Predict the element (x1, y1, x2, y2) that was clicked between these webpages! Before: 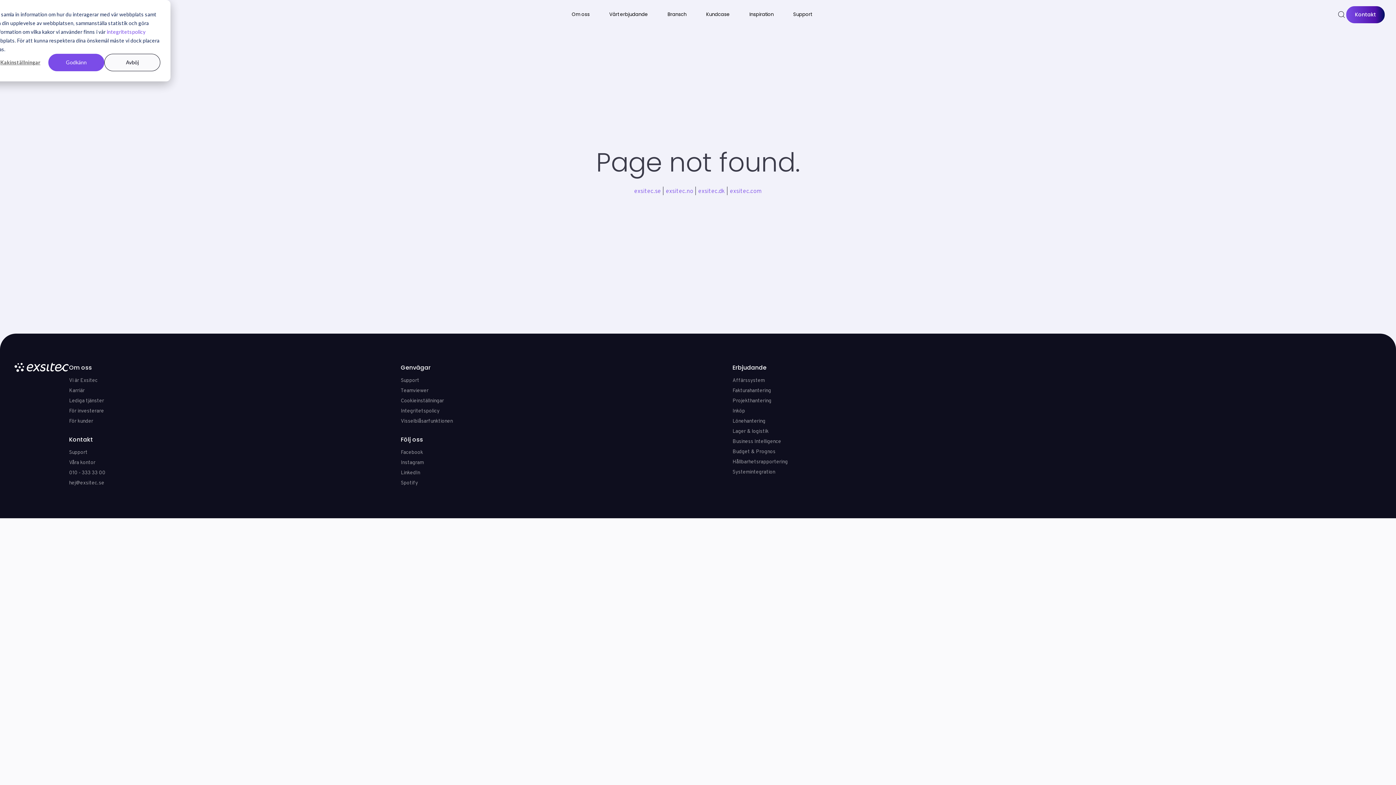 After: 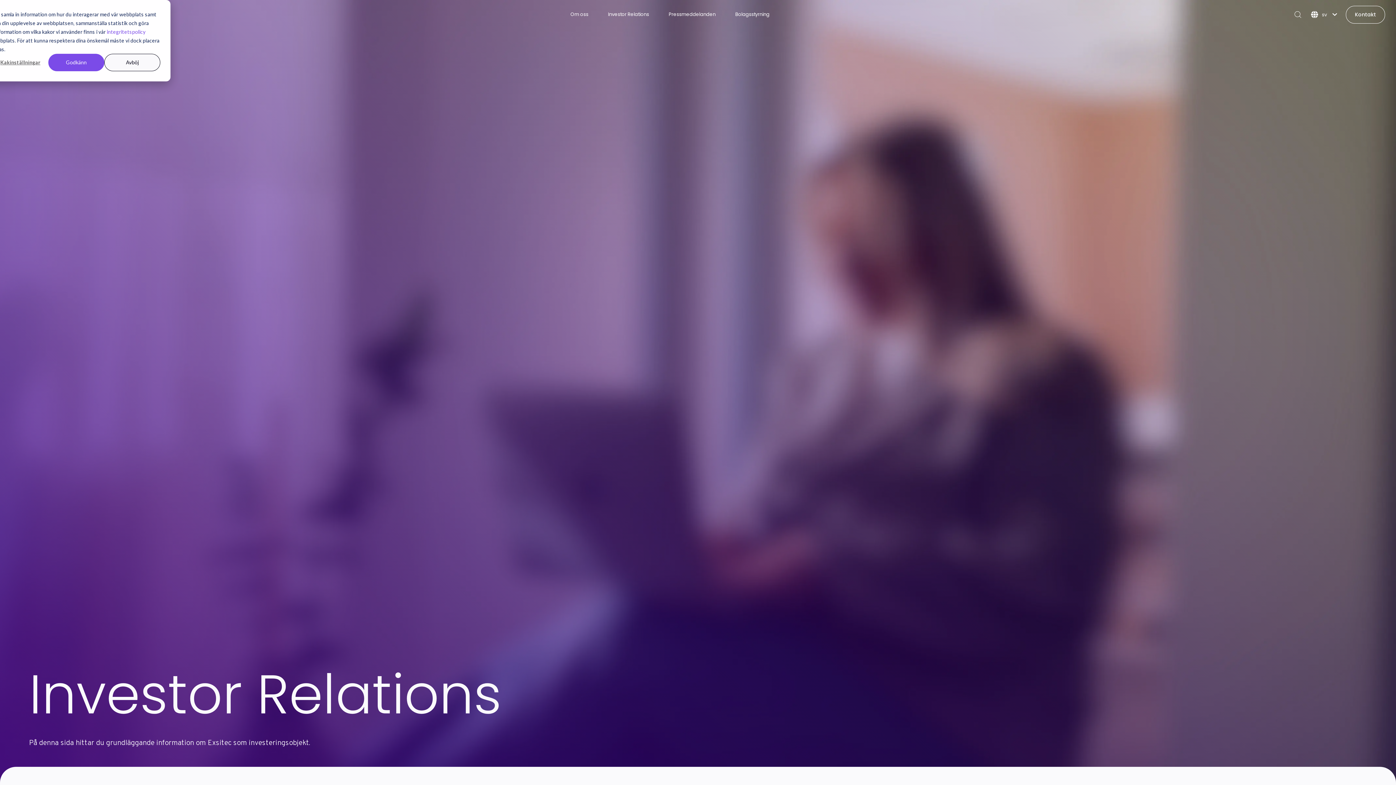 Action: bbox: (69, 408, 104, 414) label: För investerare